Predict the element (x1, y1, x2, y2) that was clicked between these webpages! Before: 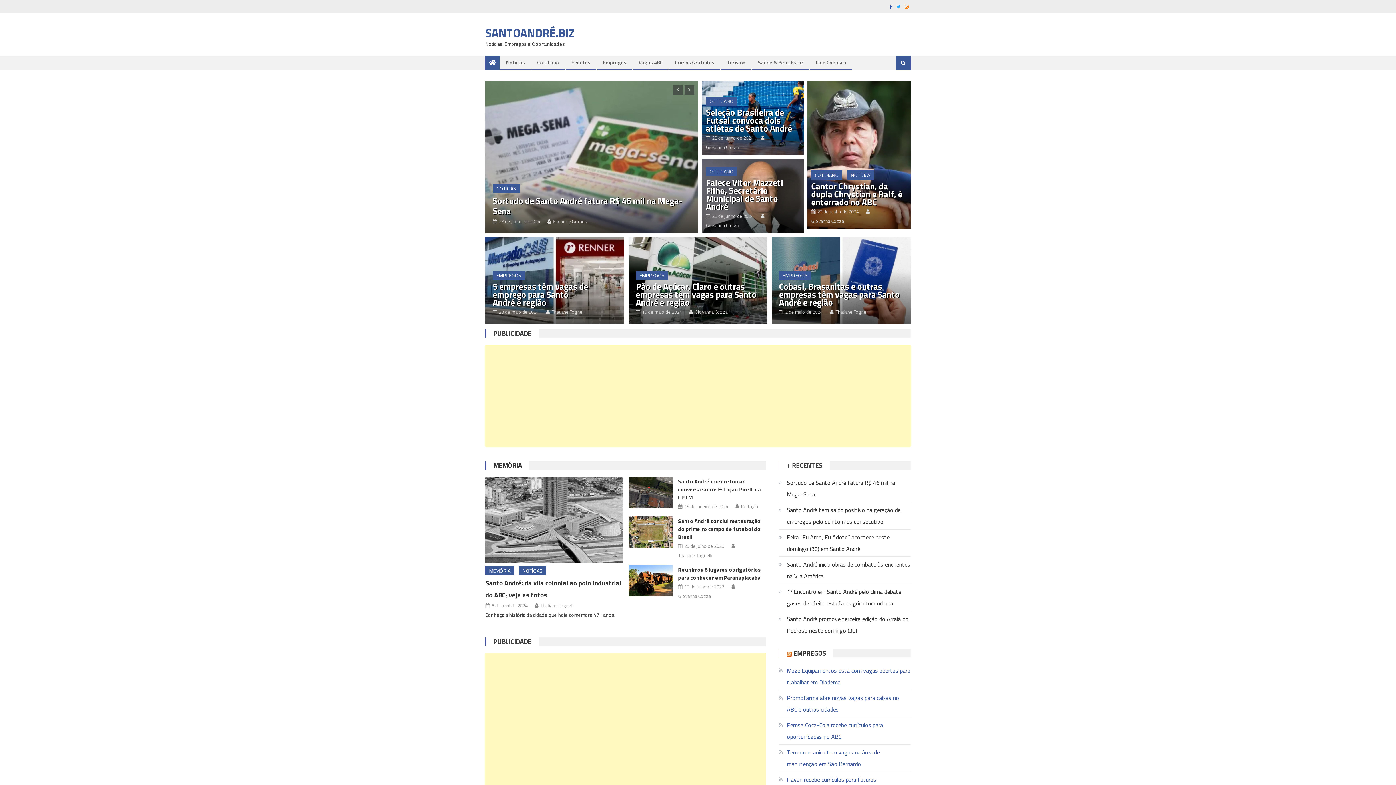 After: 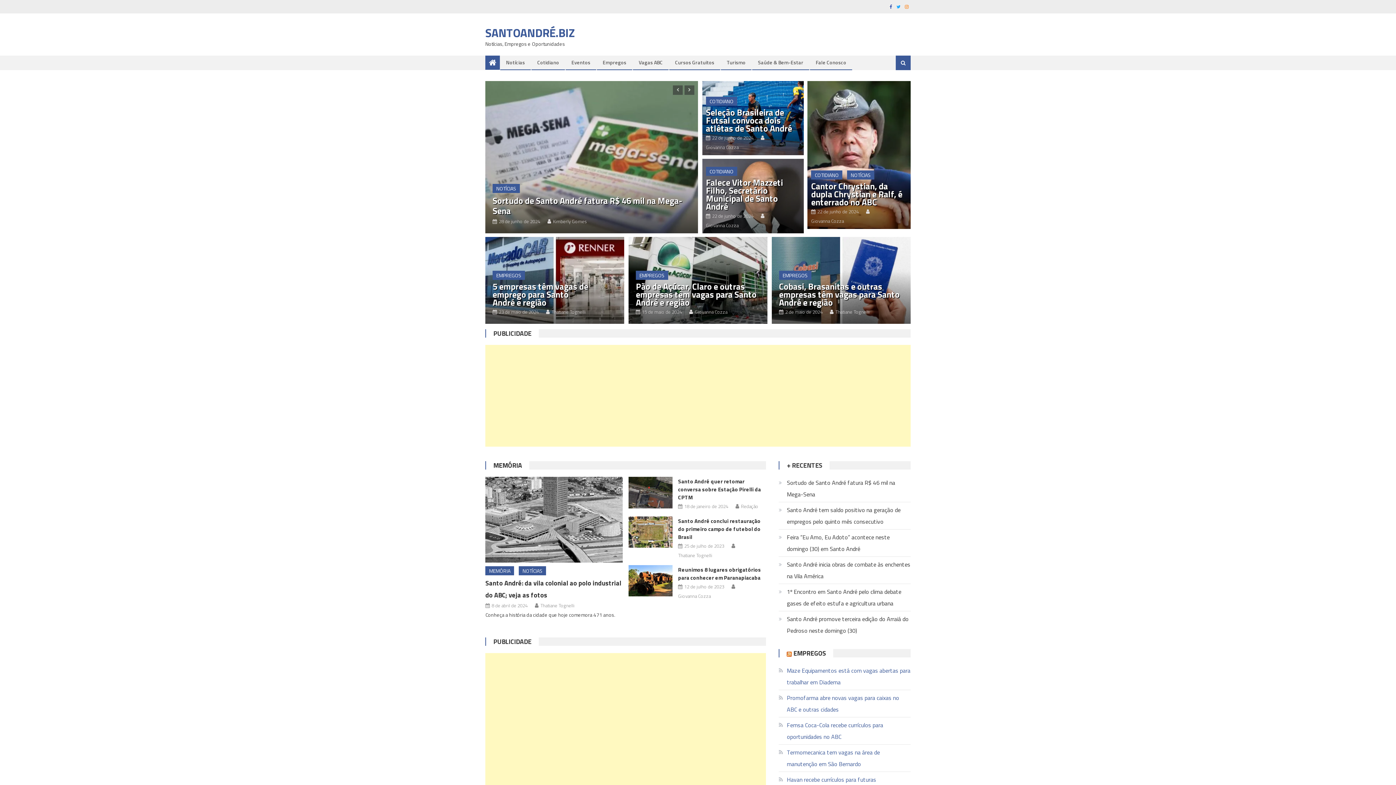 Action: bbox: (835, 308, 869, 316) label: Thatiane Tognelli